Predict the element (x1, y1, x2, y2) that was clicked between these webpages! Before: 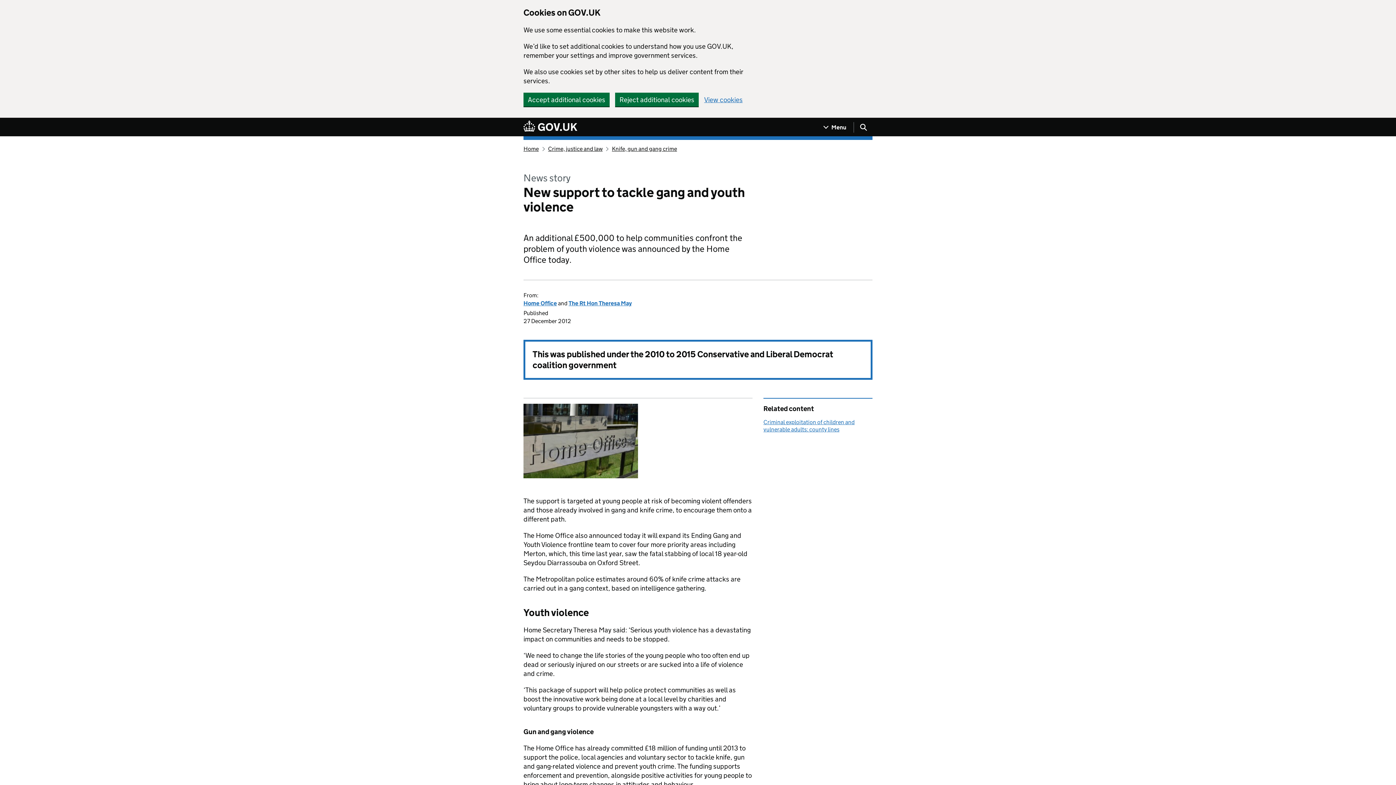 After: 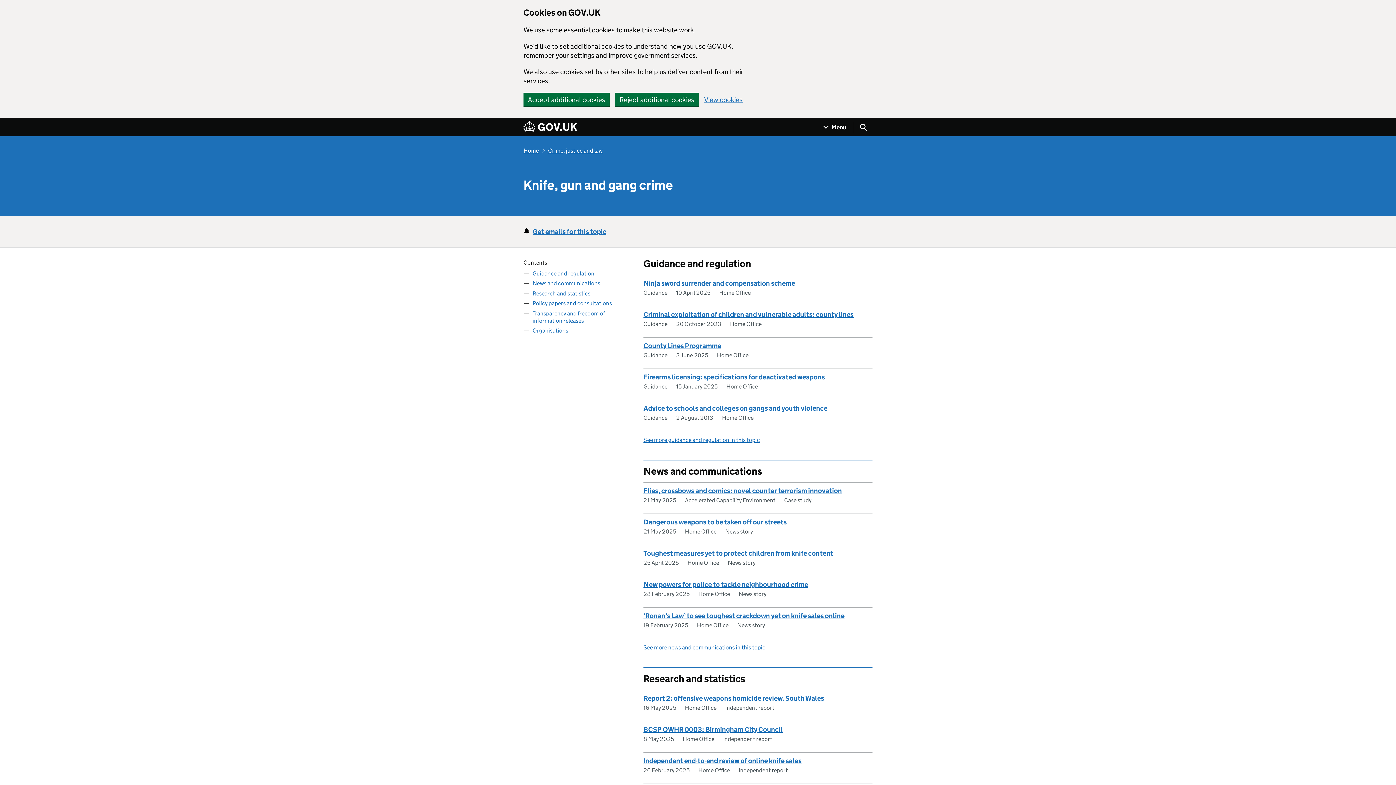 Action: bbox: (612, 145, 677, 152) label: Knife, gun and gang crime